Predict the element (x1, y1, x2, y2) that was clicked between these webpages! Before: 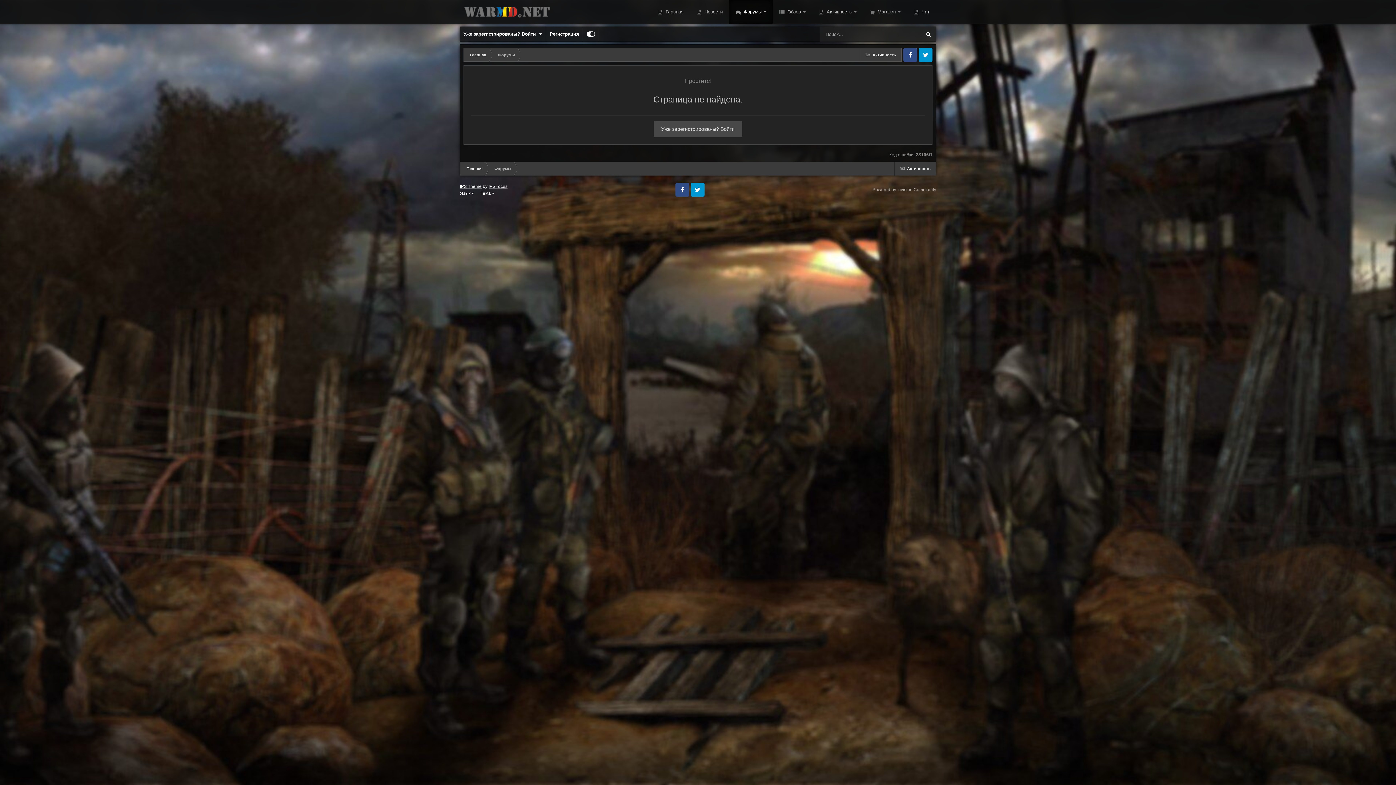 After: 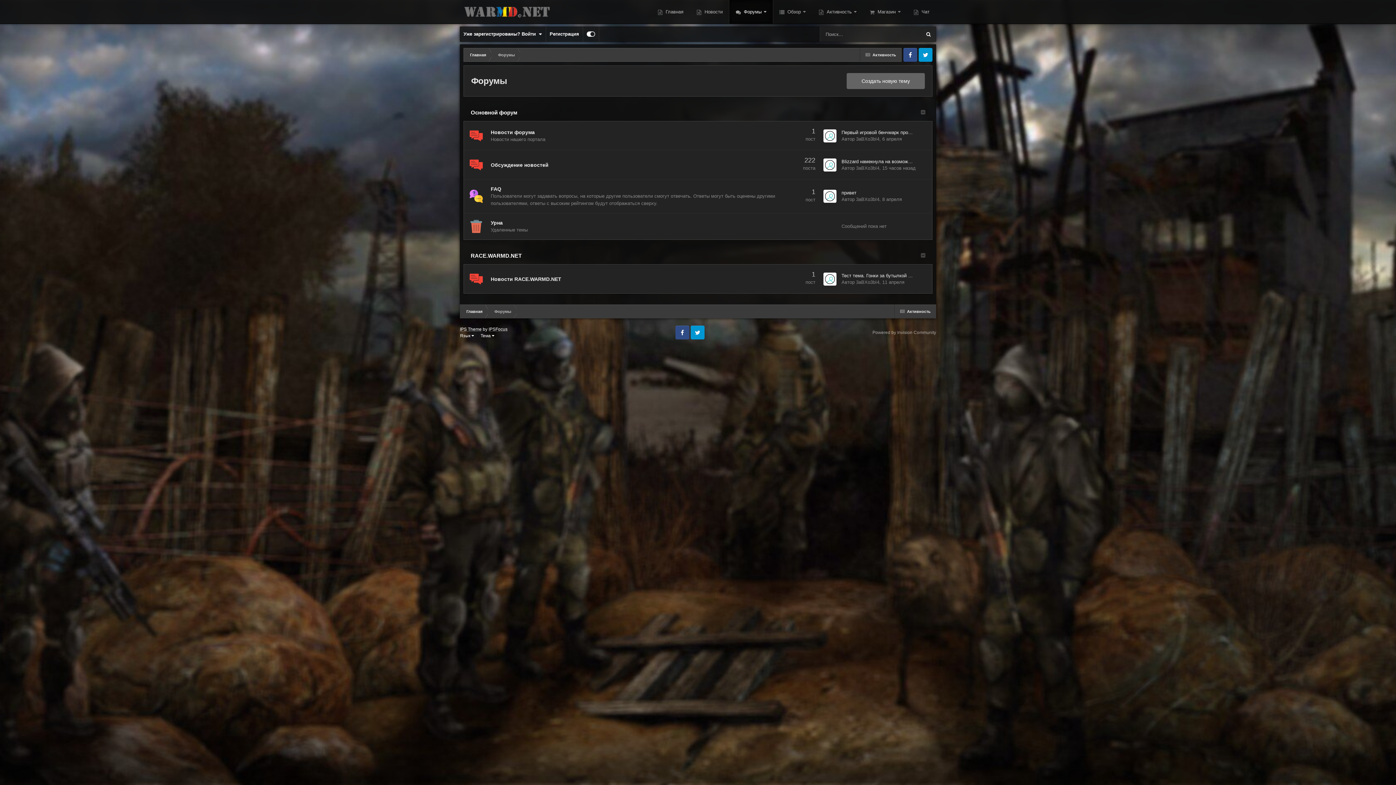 Action: label: Форумы bbox: (491, 48, 520, 61)